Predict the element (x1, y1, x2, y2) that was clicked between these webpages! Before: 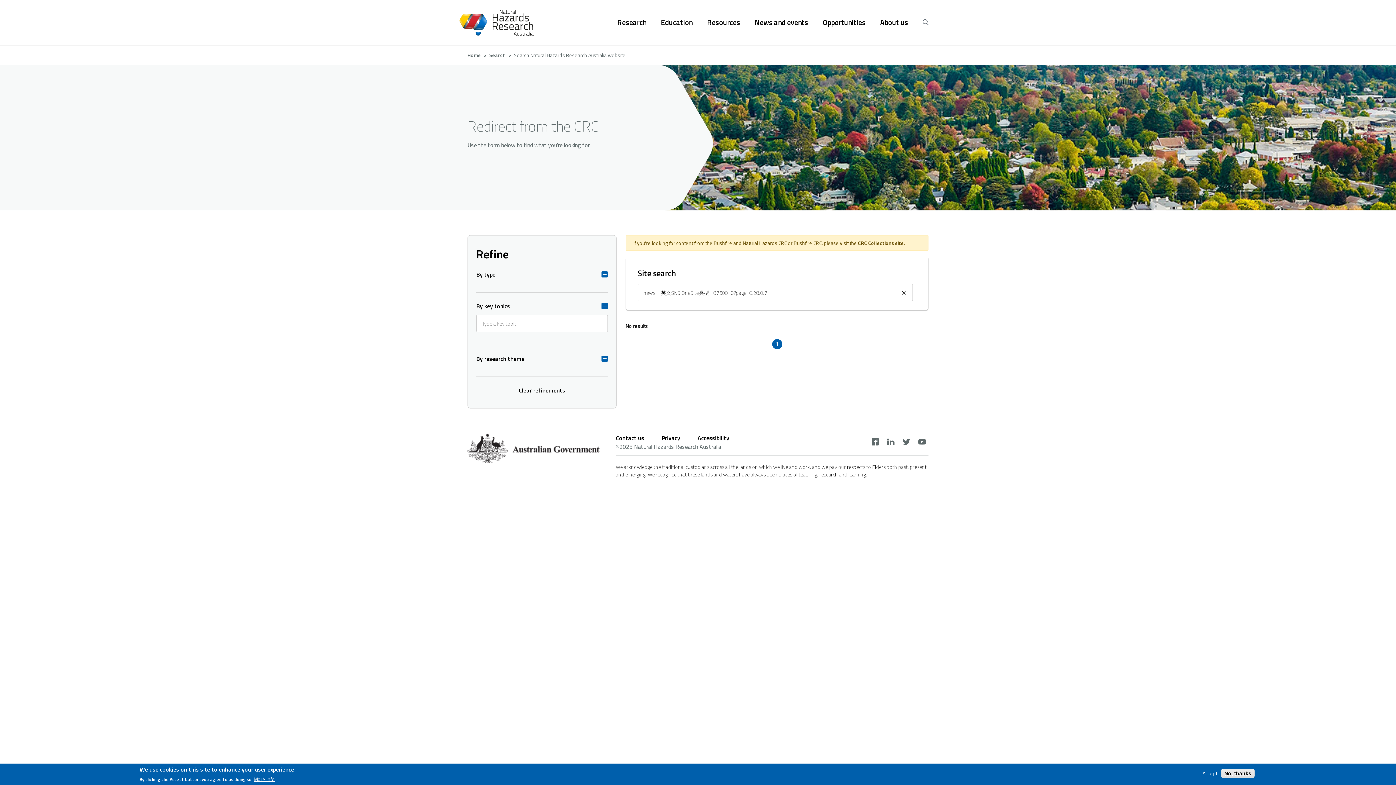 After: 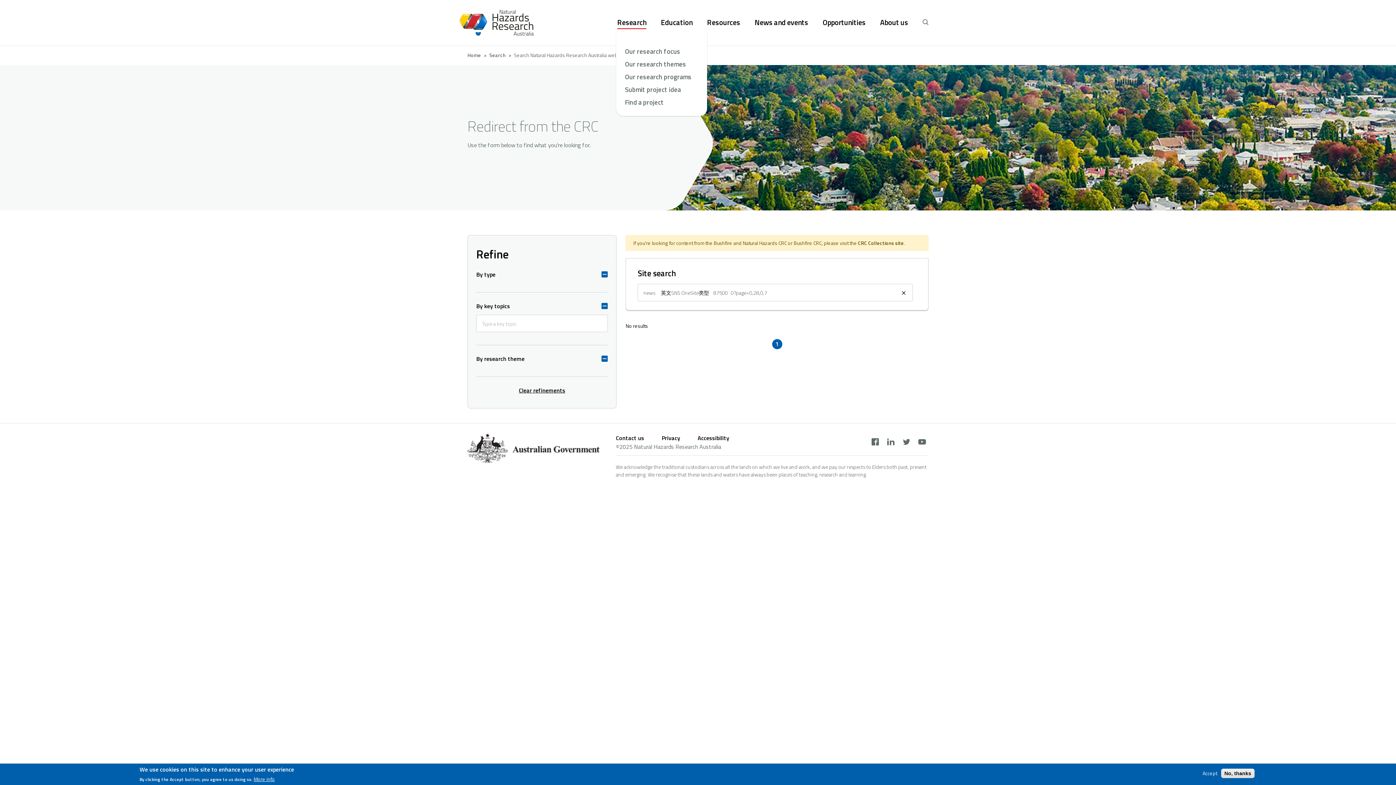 Action: label: Research bbox: (617, 17, 646, 28)